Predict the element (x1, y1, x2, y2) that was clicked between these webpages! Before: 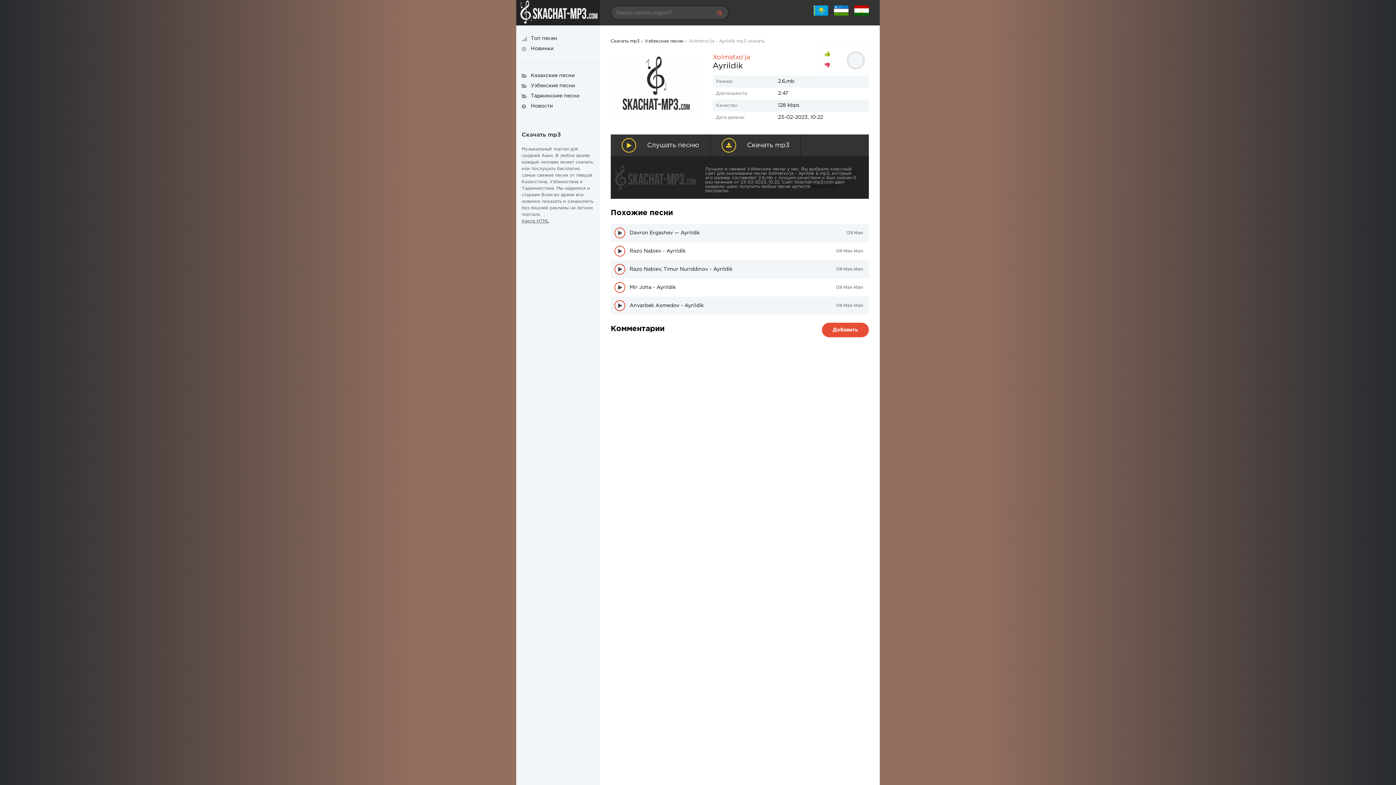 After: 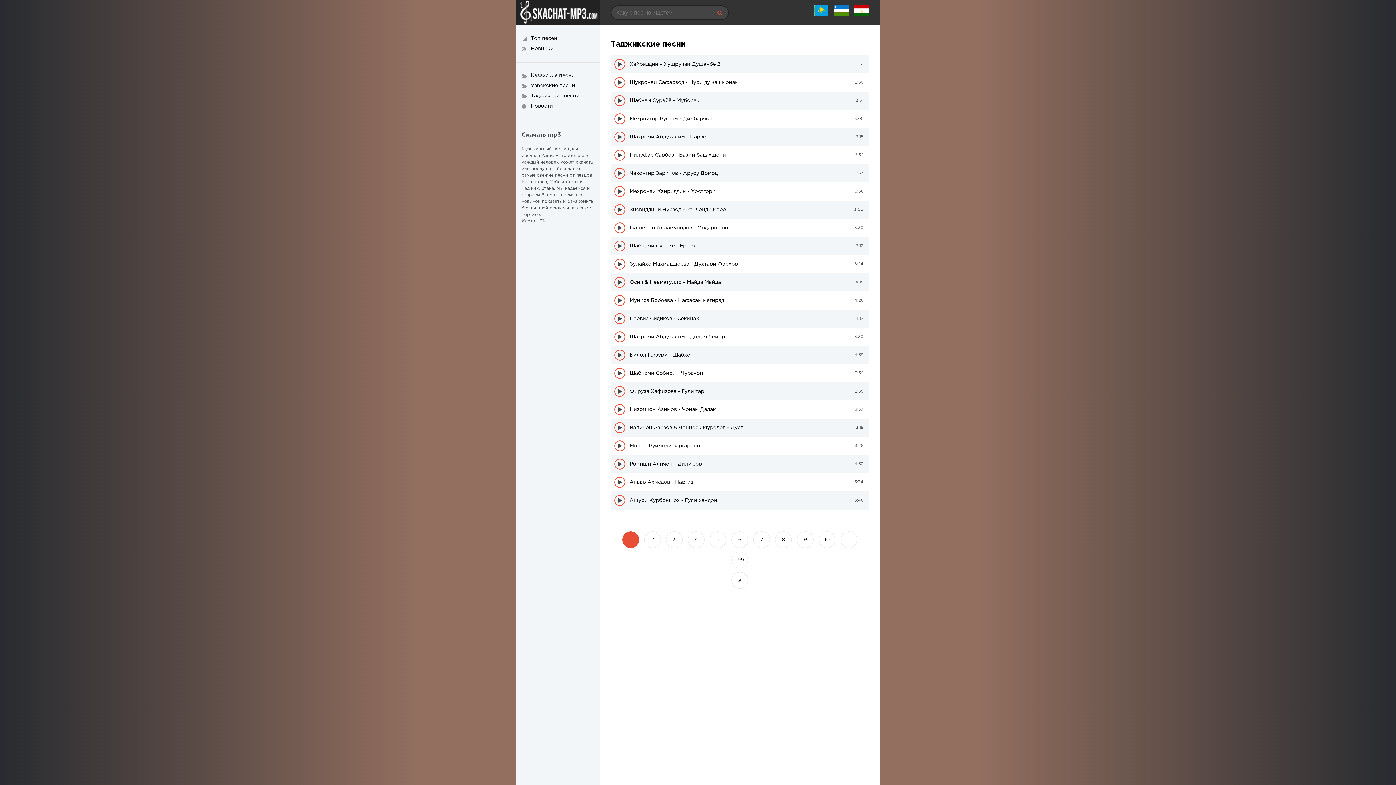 Action: bbox: (854, 11, 869, 16)